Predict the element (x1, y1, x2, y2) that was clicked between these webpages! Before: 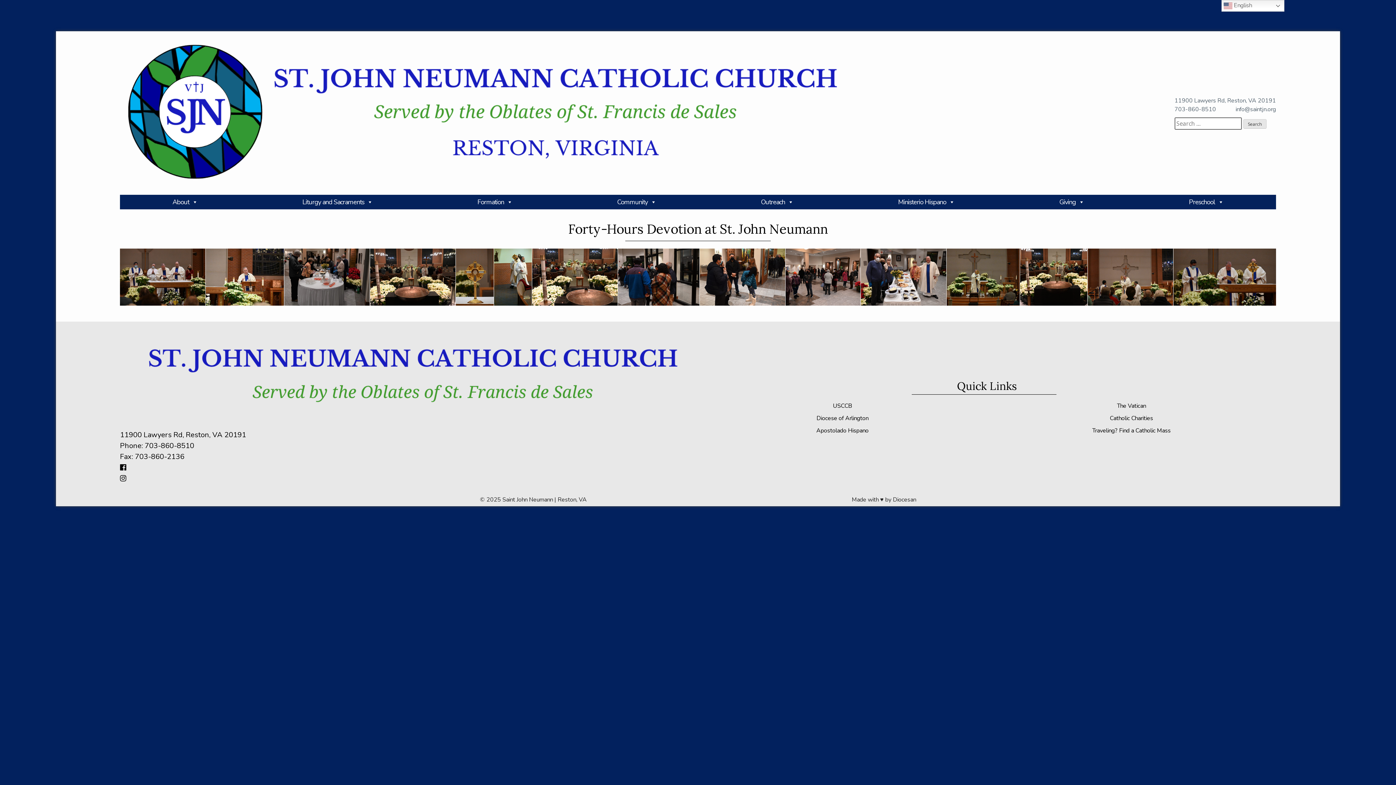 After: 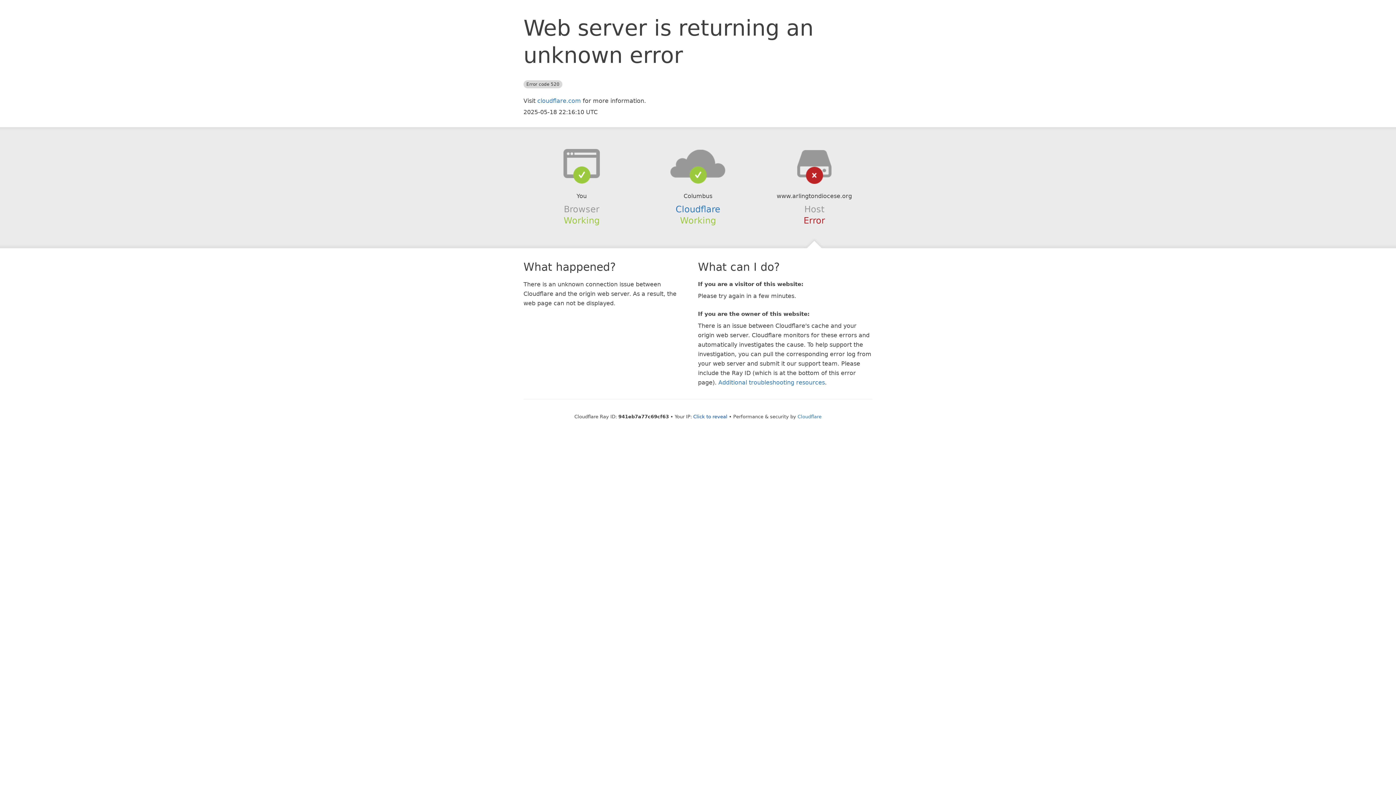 Action: label: Diocese of Arlington bbox: (698, 412, 987, 424)